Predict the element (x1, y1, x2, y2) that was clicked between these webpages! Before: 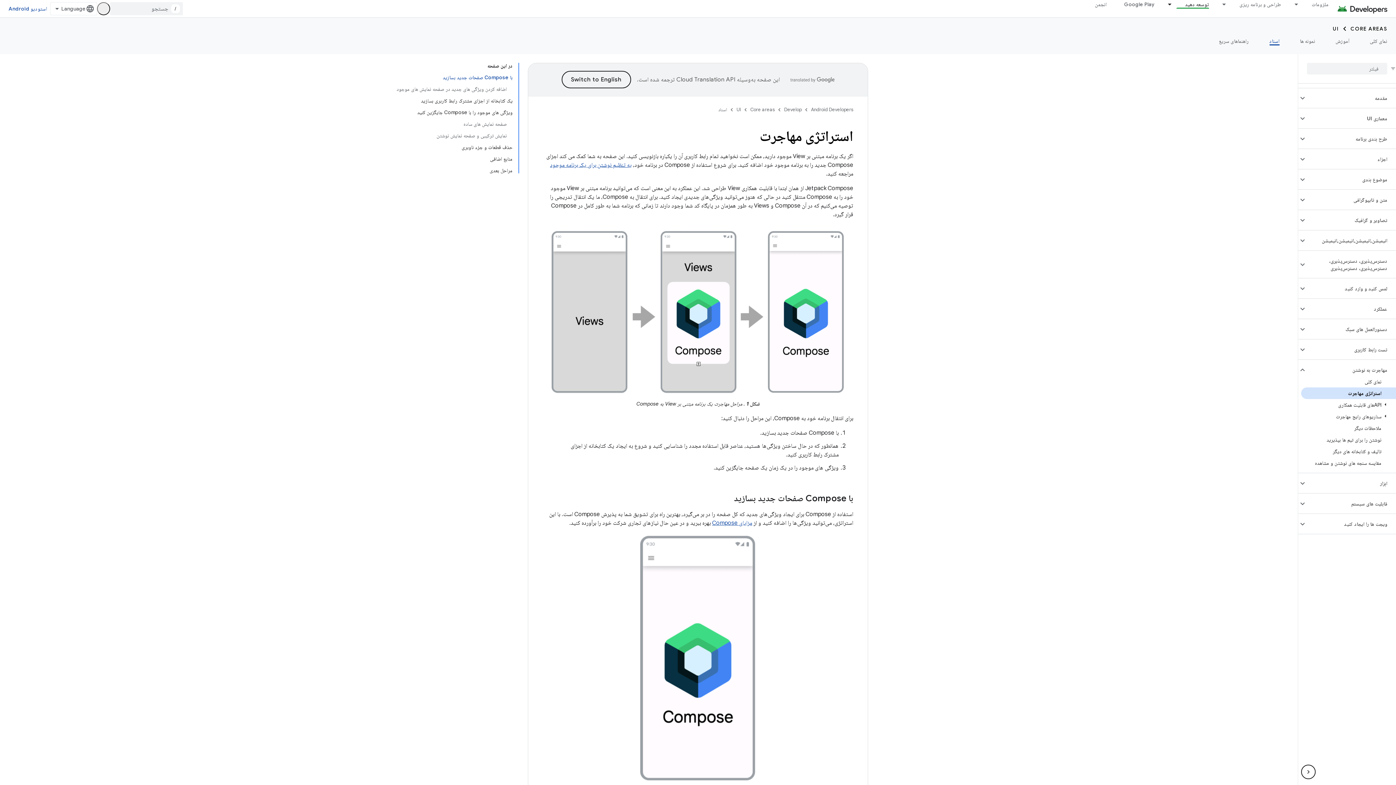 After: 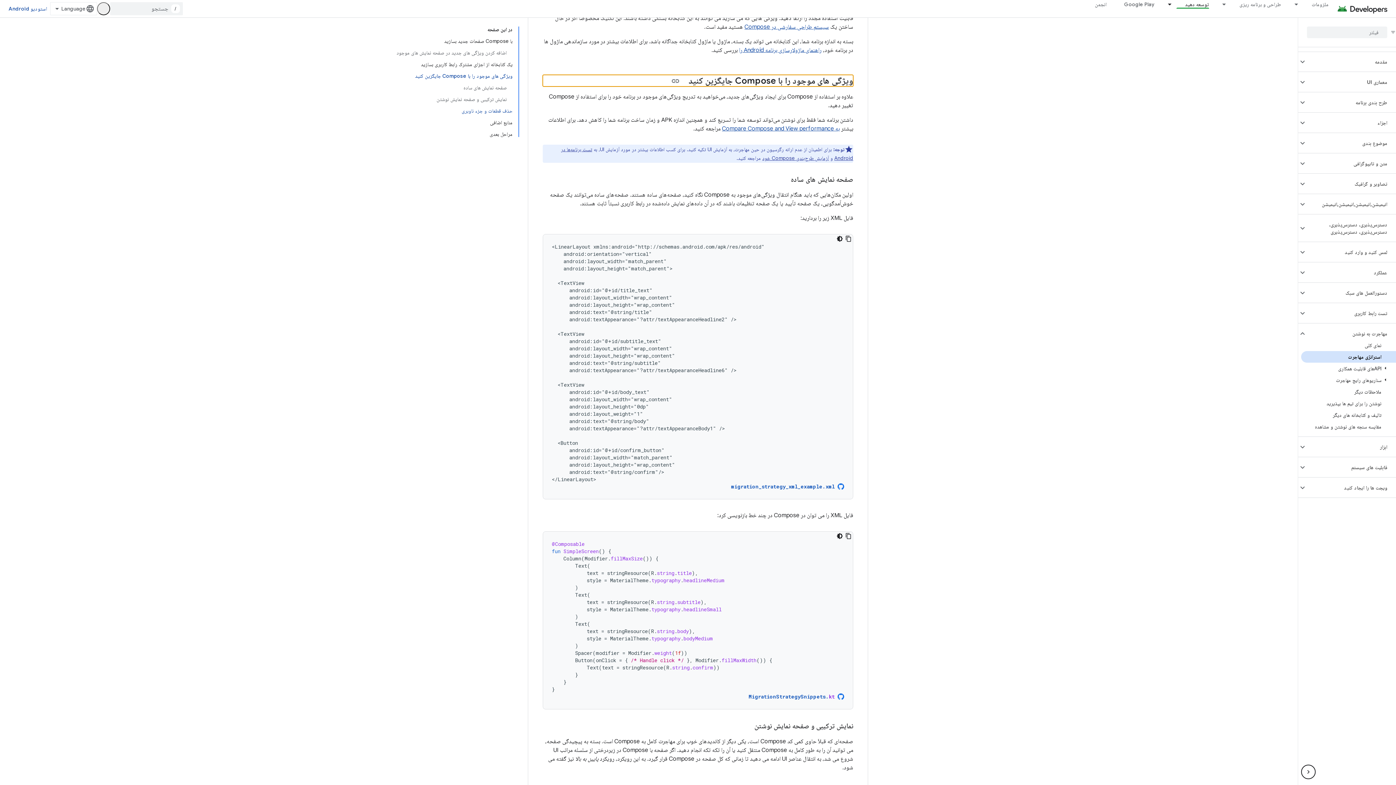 Action: label: ویژگی های موجود را با Compose جایگزین کنید bbox: (396, 106, 512, 118)